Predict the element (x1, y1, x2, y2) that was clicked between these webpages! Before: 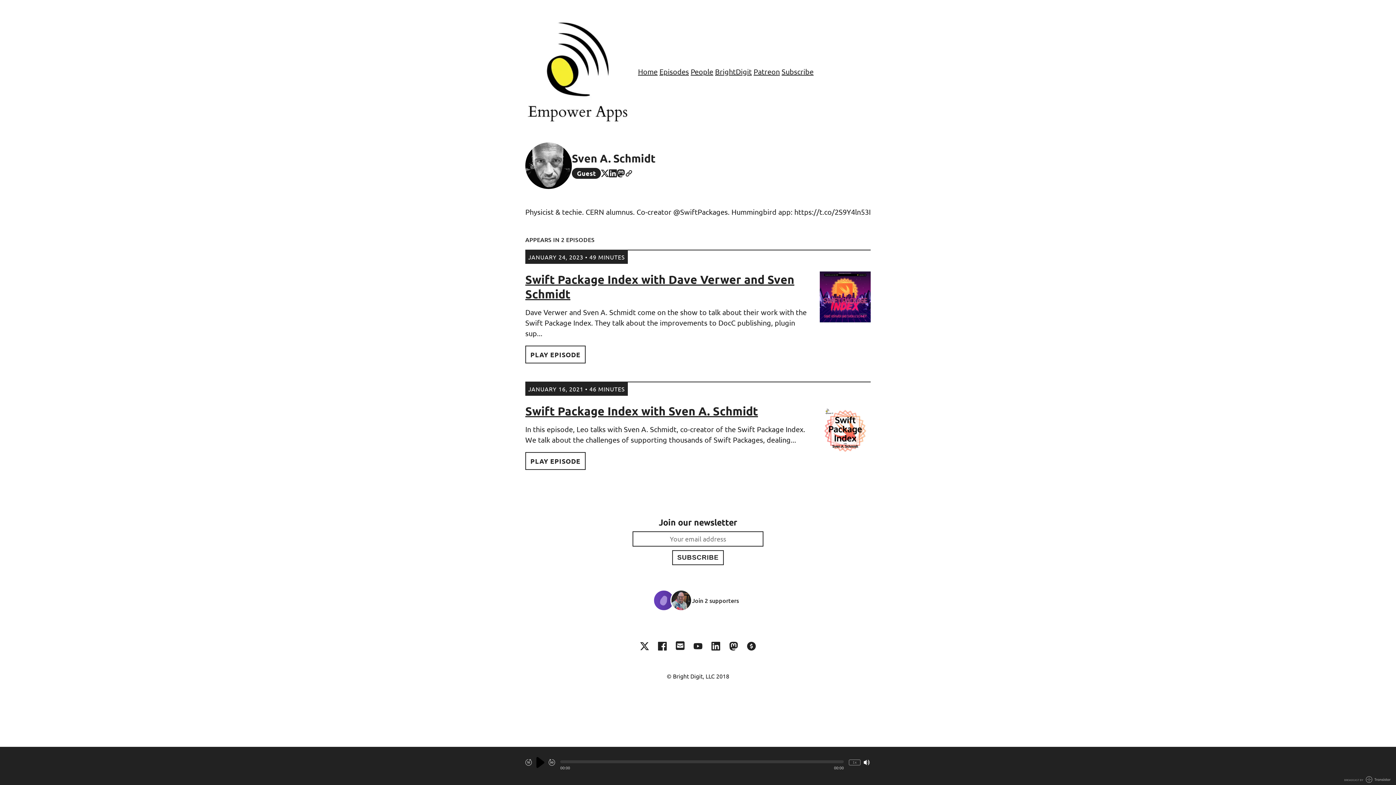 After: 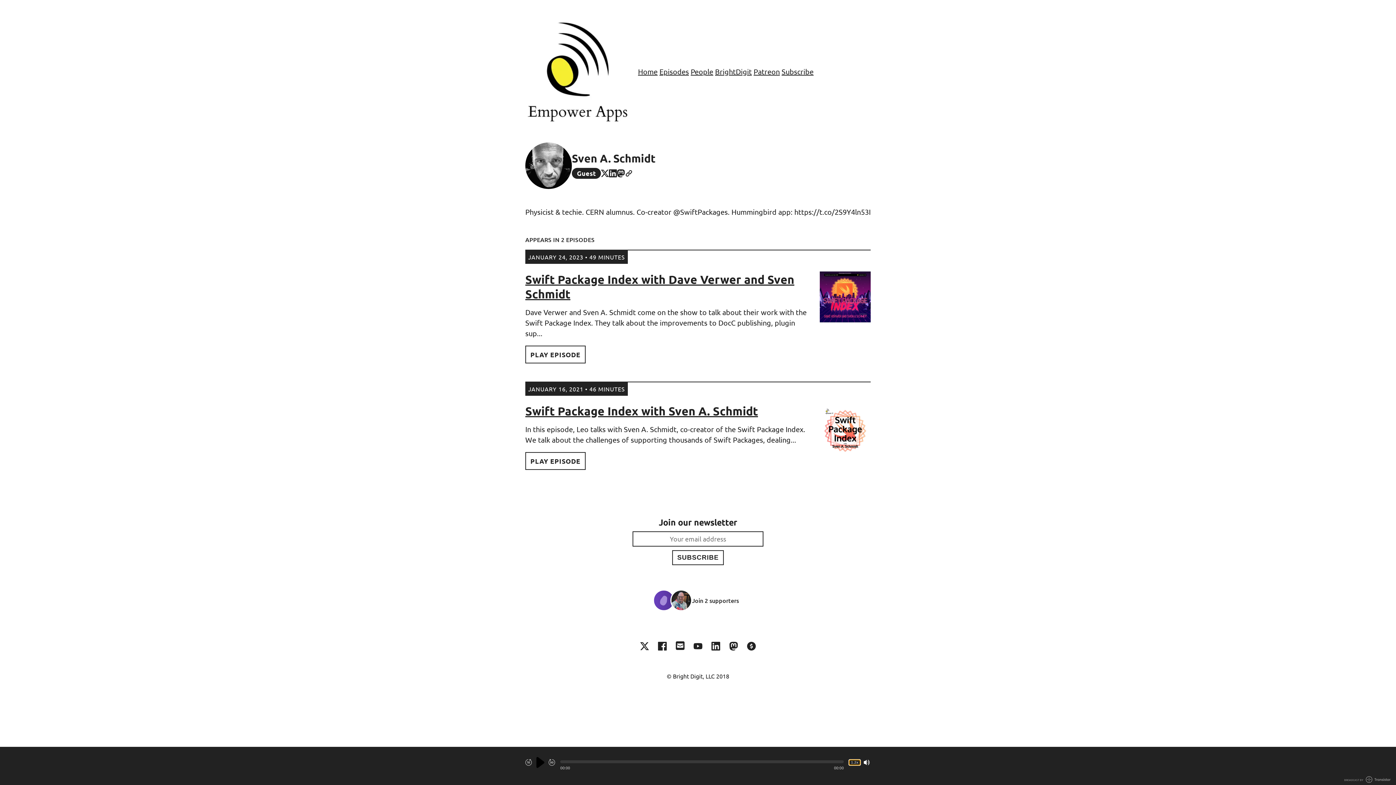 Action: bbox: (849, 759, 860, 765) label: Change Playback Speed (currently 1 times speed)